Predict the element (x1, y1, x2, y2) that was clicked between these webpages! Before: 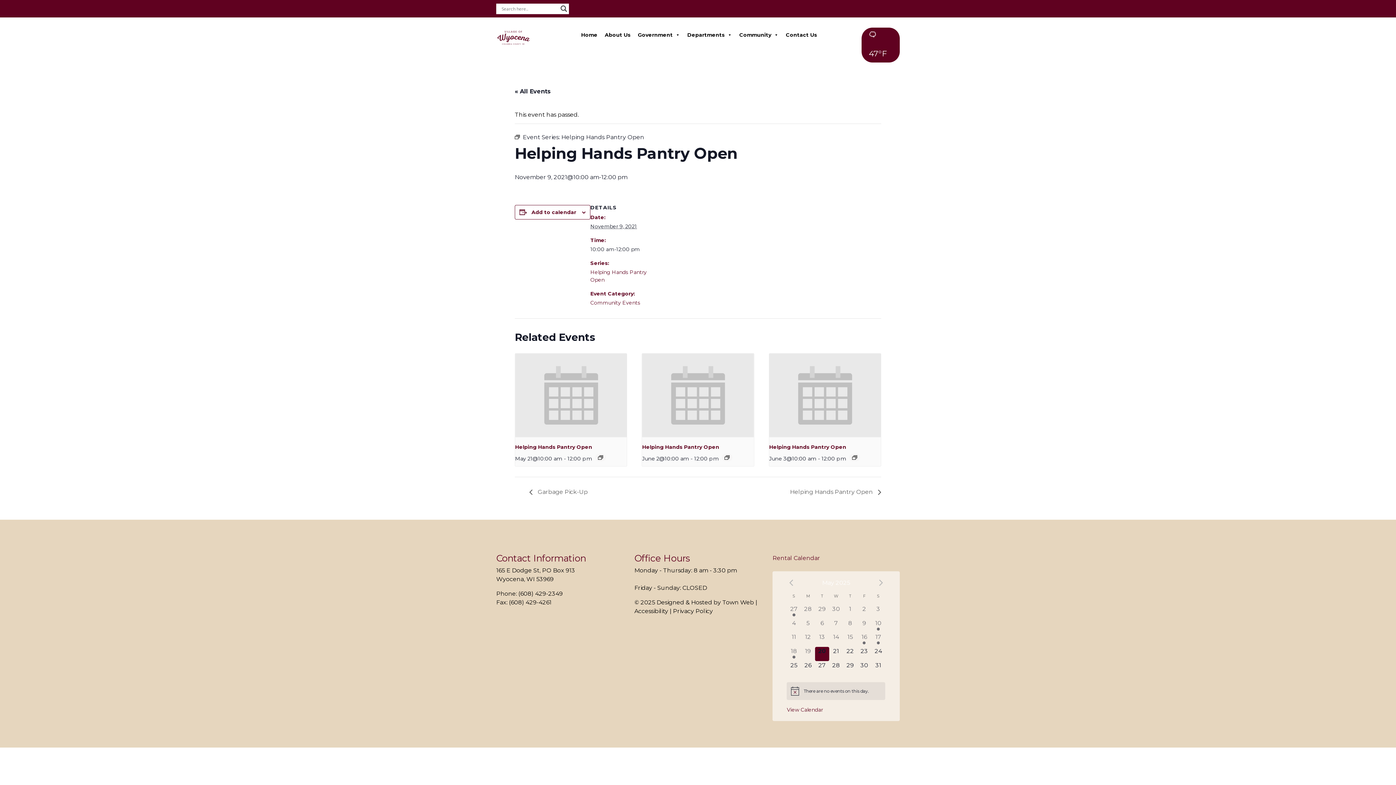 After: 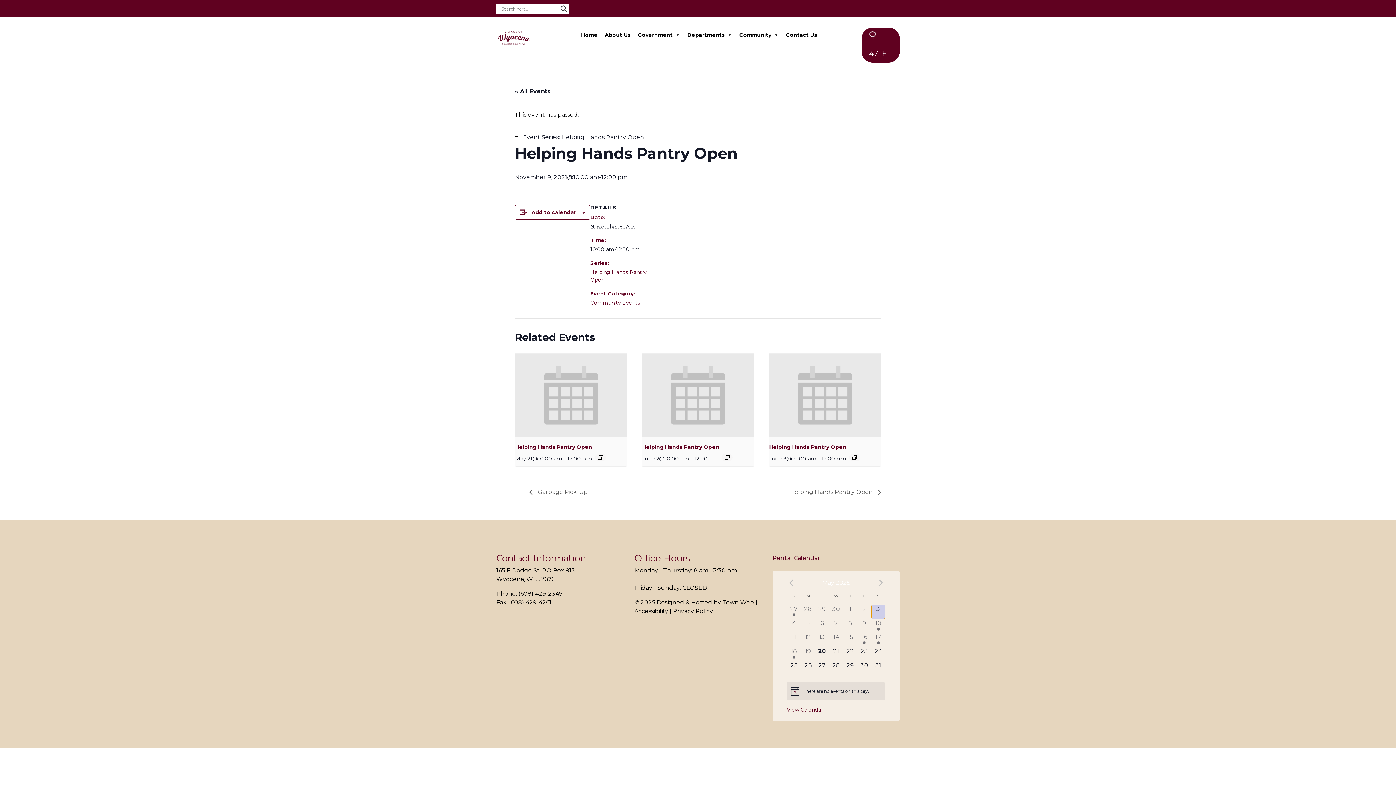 Action: label: 0 events,
3 bbox: (871, 605, 885, 619)